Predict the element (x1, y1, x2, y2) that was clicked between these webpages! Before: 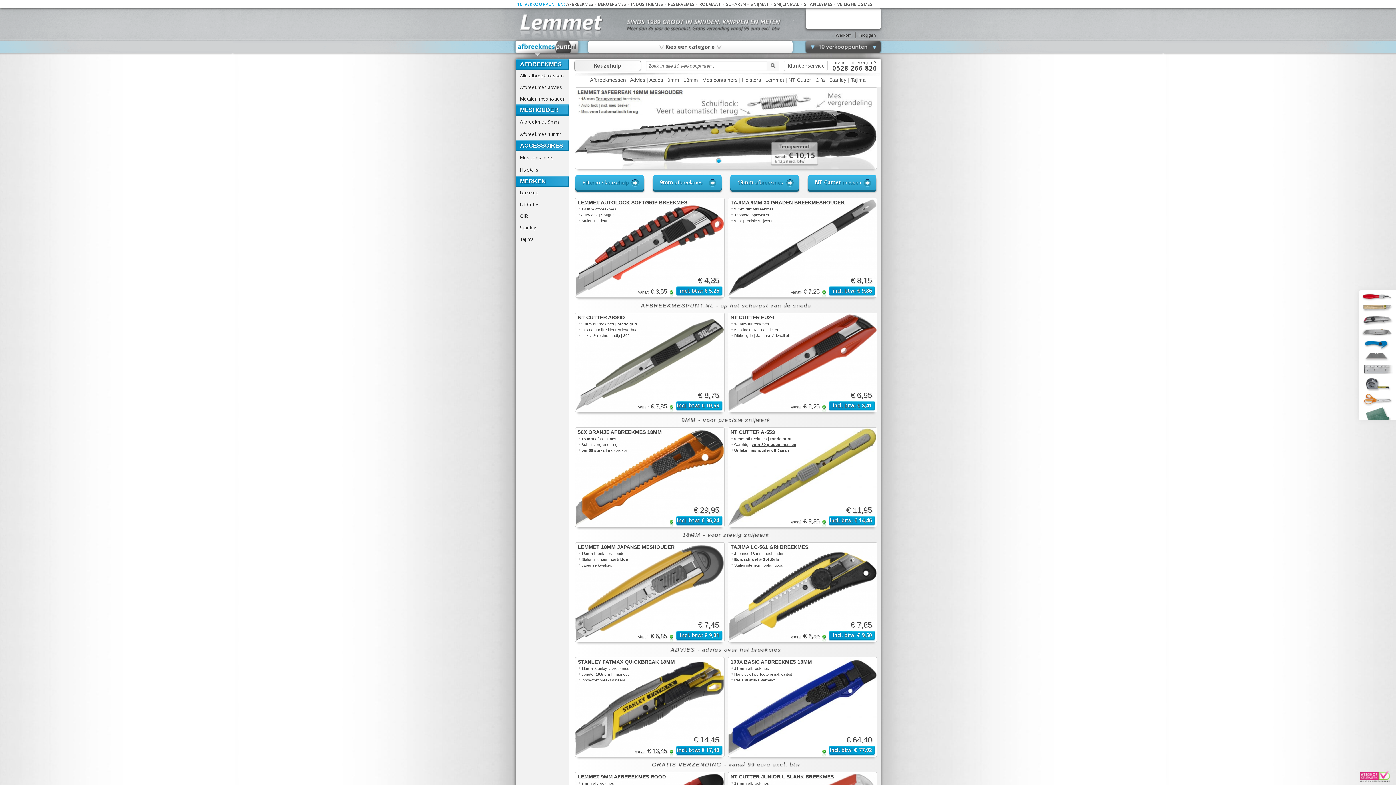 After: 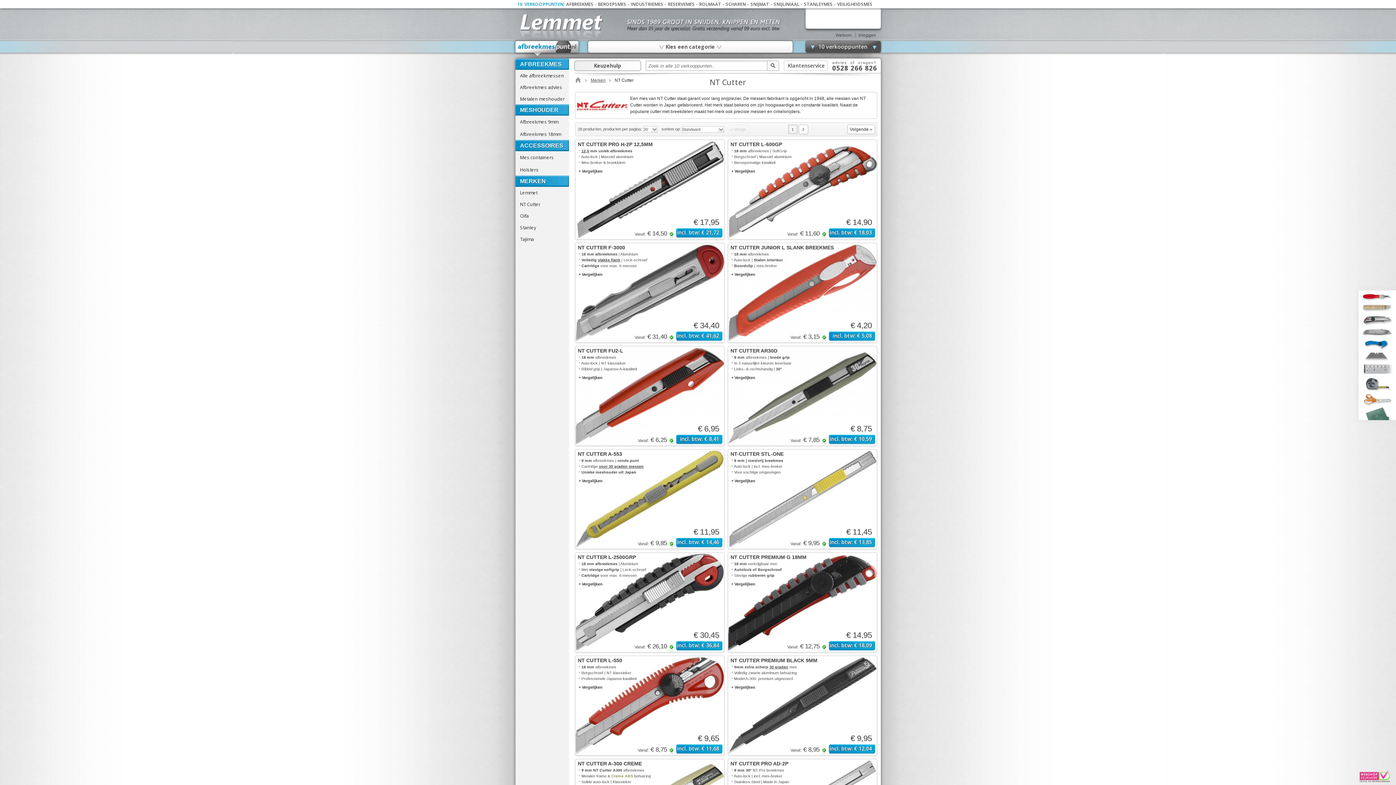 Action: label: NT Cutter messen bbox: (807, 175, 876, 189)